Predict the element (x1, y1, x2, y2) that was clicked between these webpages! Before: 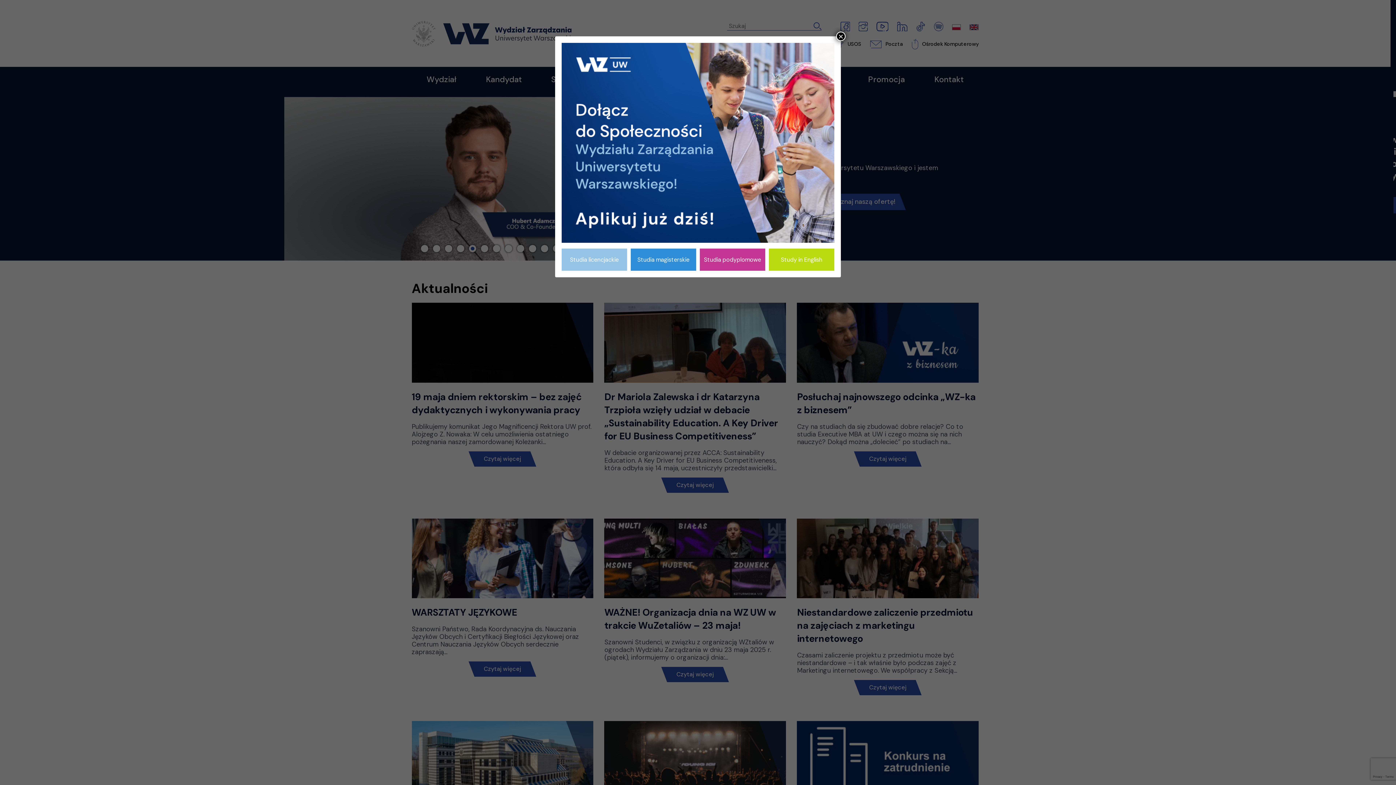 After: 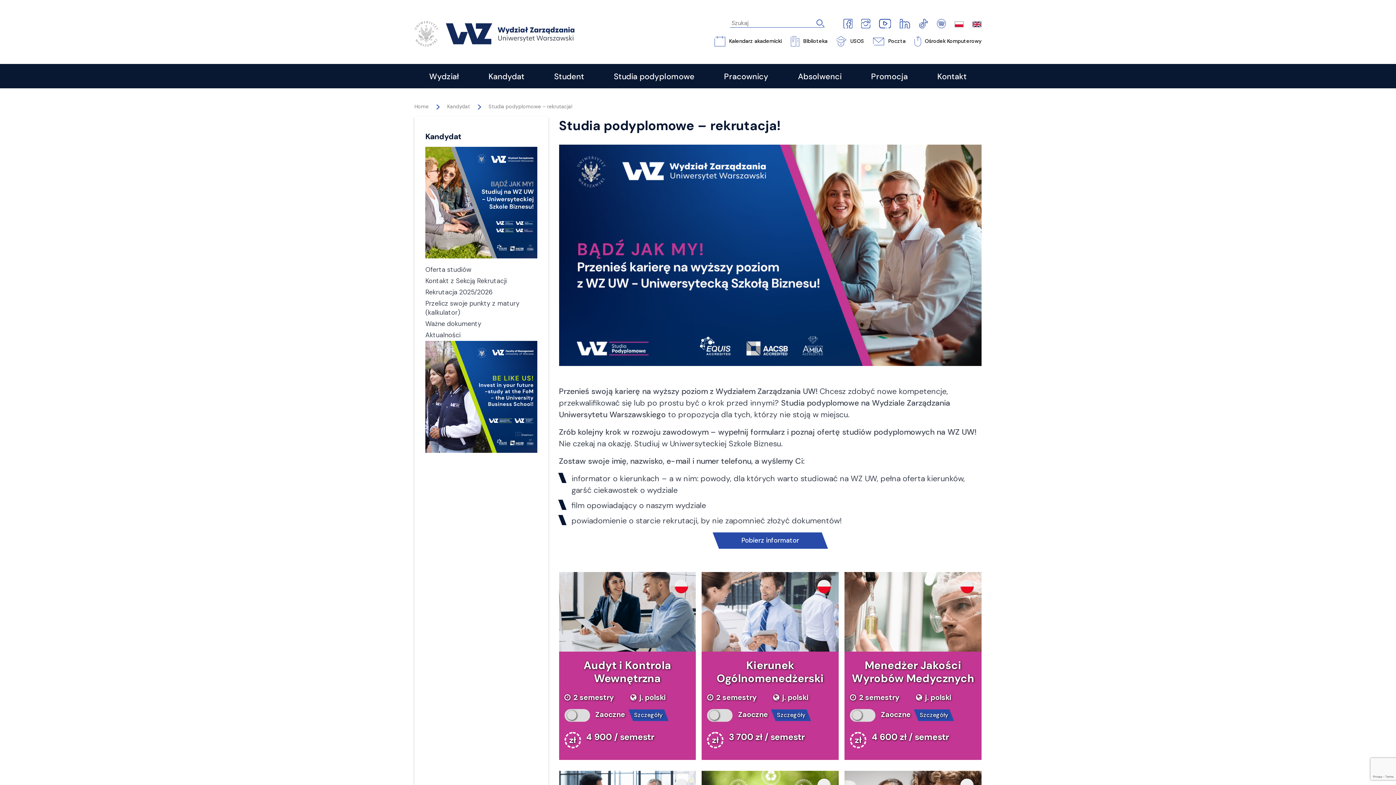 Action: label: Studia podyplomowe bbox: (700, 248, 765, 270)